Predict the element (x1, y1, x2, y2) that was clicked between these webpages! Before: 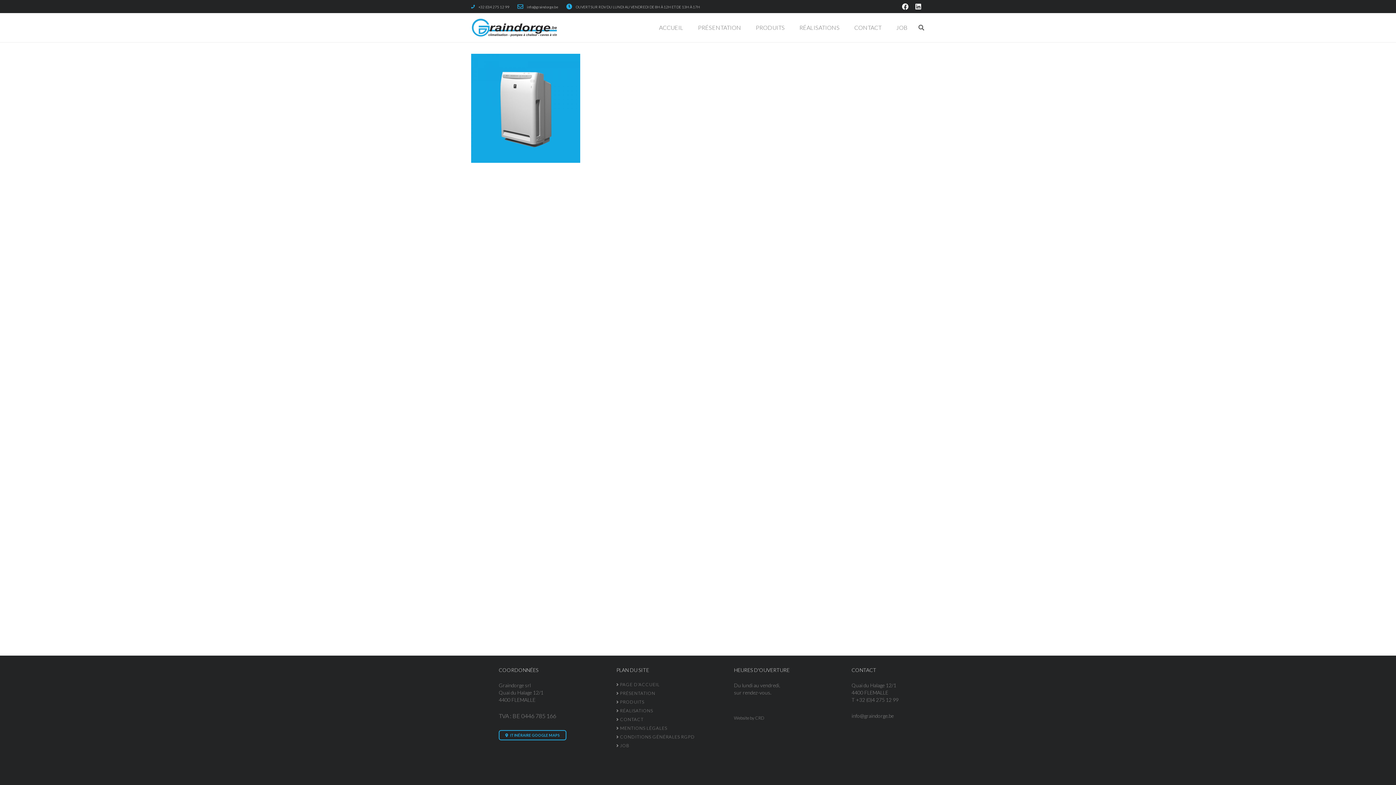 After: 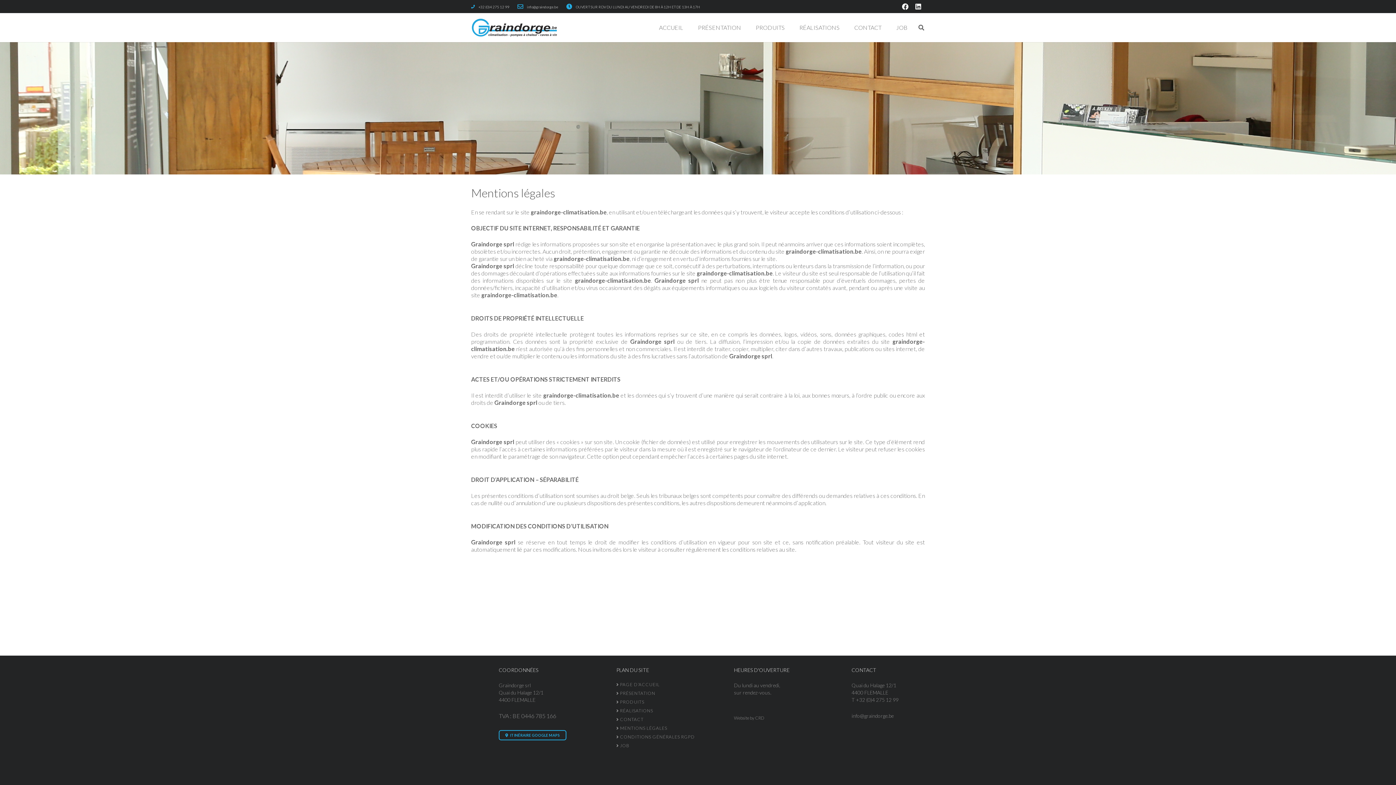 Action: bbox: (616, 725, 667, 731) label:  MENTIONS LÉGALES